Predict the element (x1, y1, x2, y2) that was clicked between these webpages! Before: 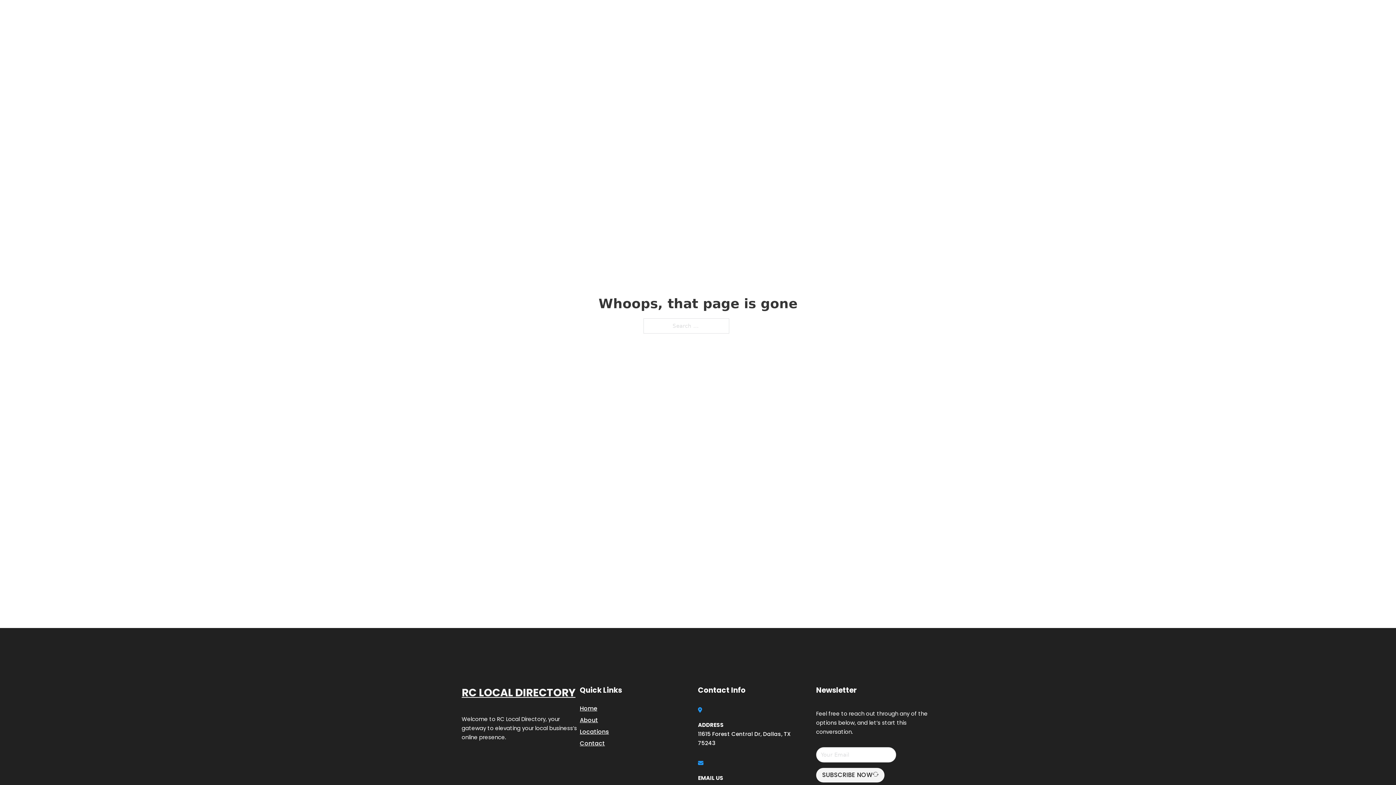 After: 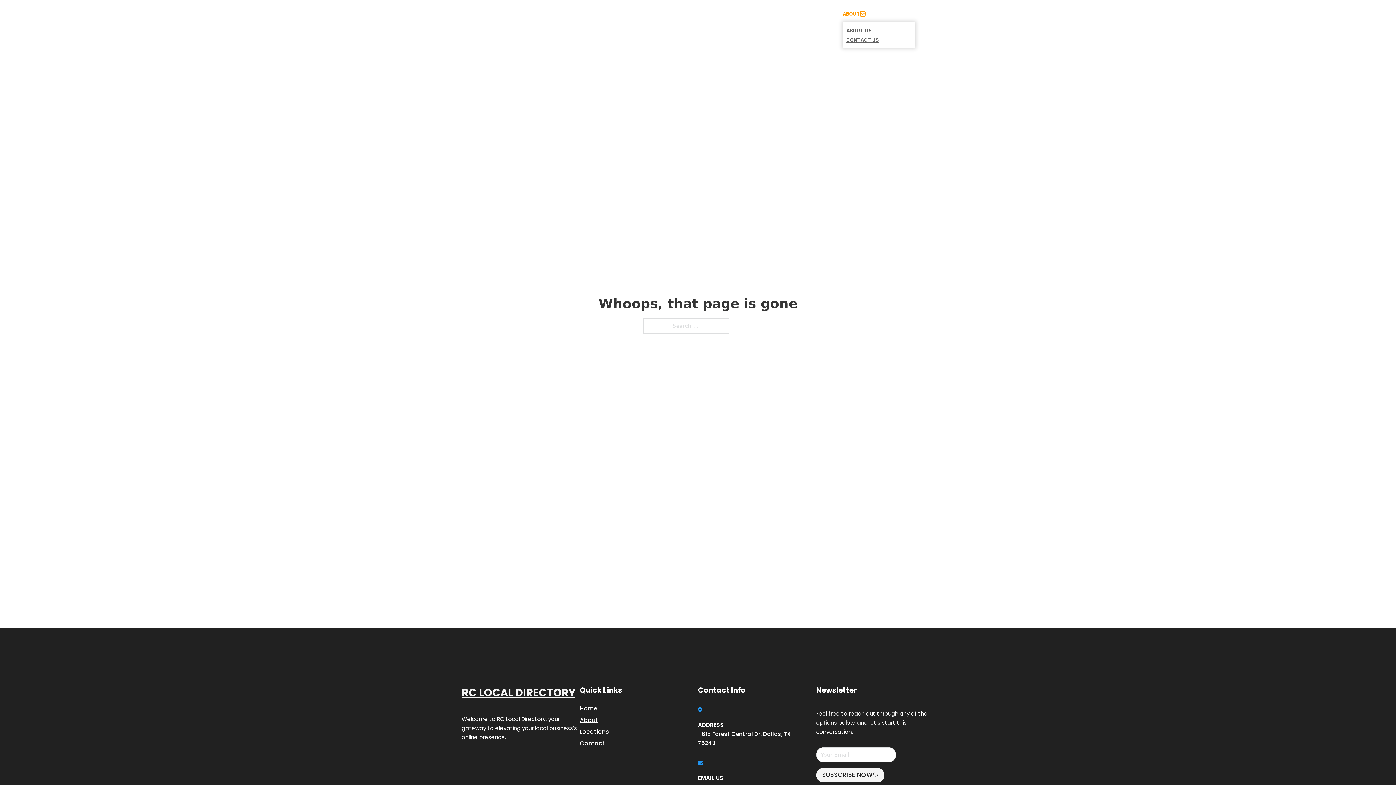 Action: label: Toggle dropdown bbox: (860, 11, 865, 16)